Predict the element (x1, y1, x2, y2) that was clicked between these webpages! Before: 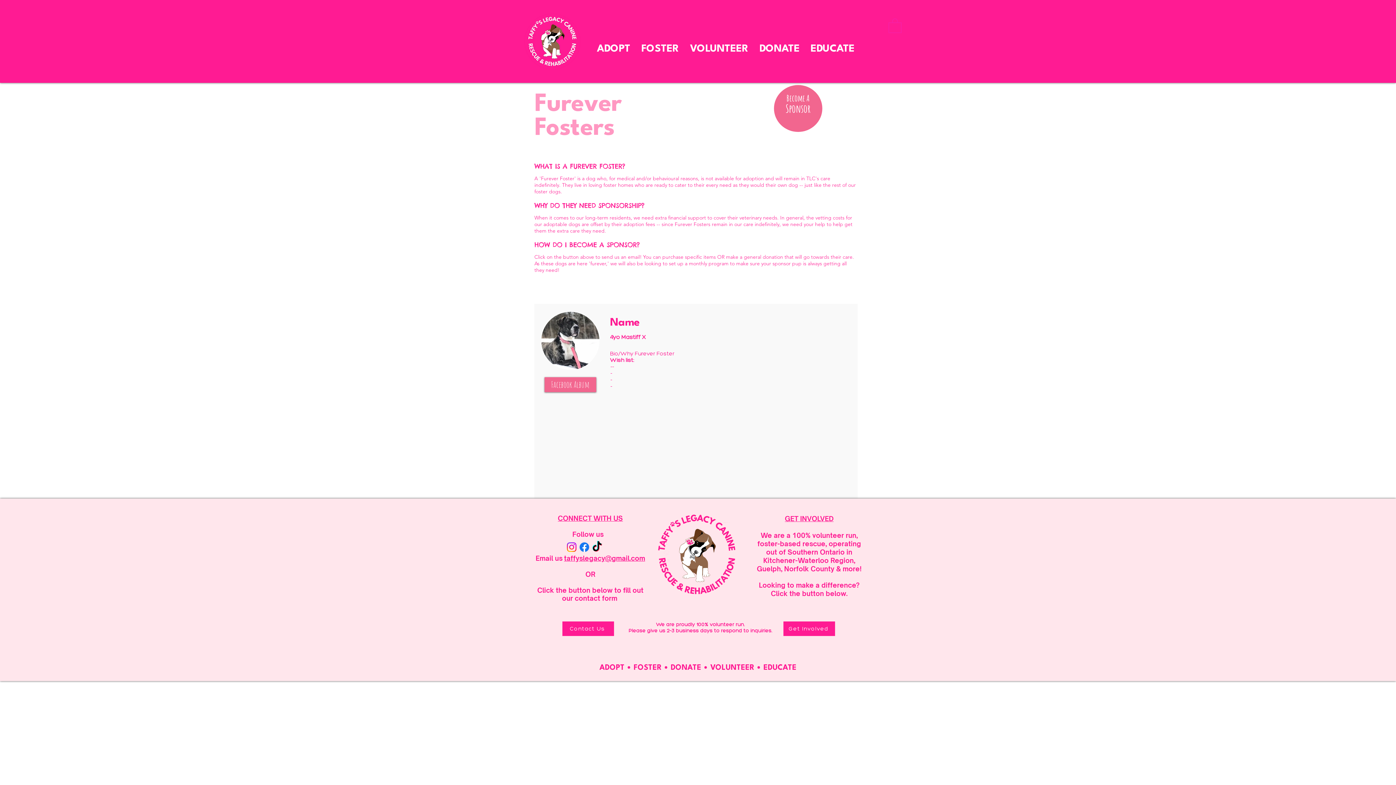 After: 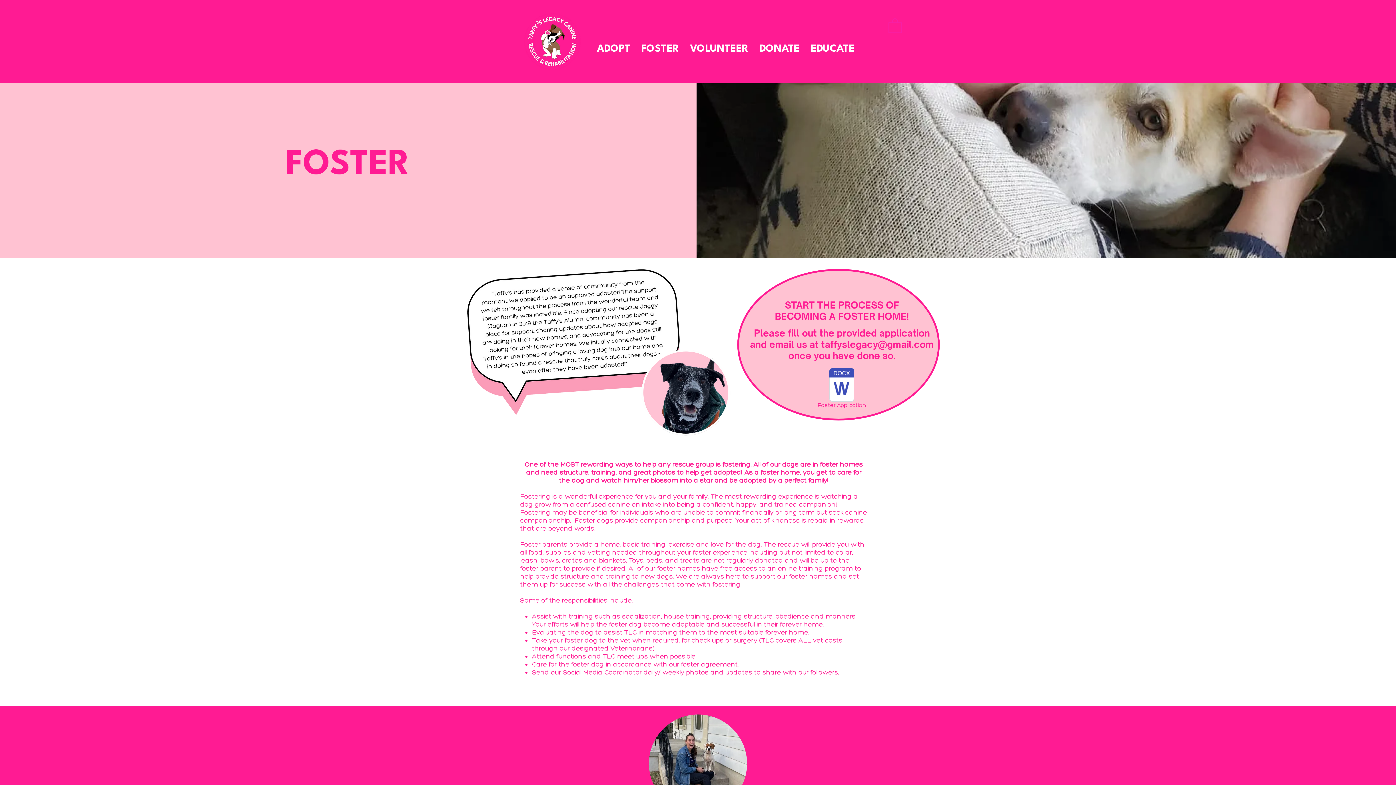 Action: bbox: (636, 41, 684, 53) label: FOSTER